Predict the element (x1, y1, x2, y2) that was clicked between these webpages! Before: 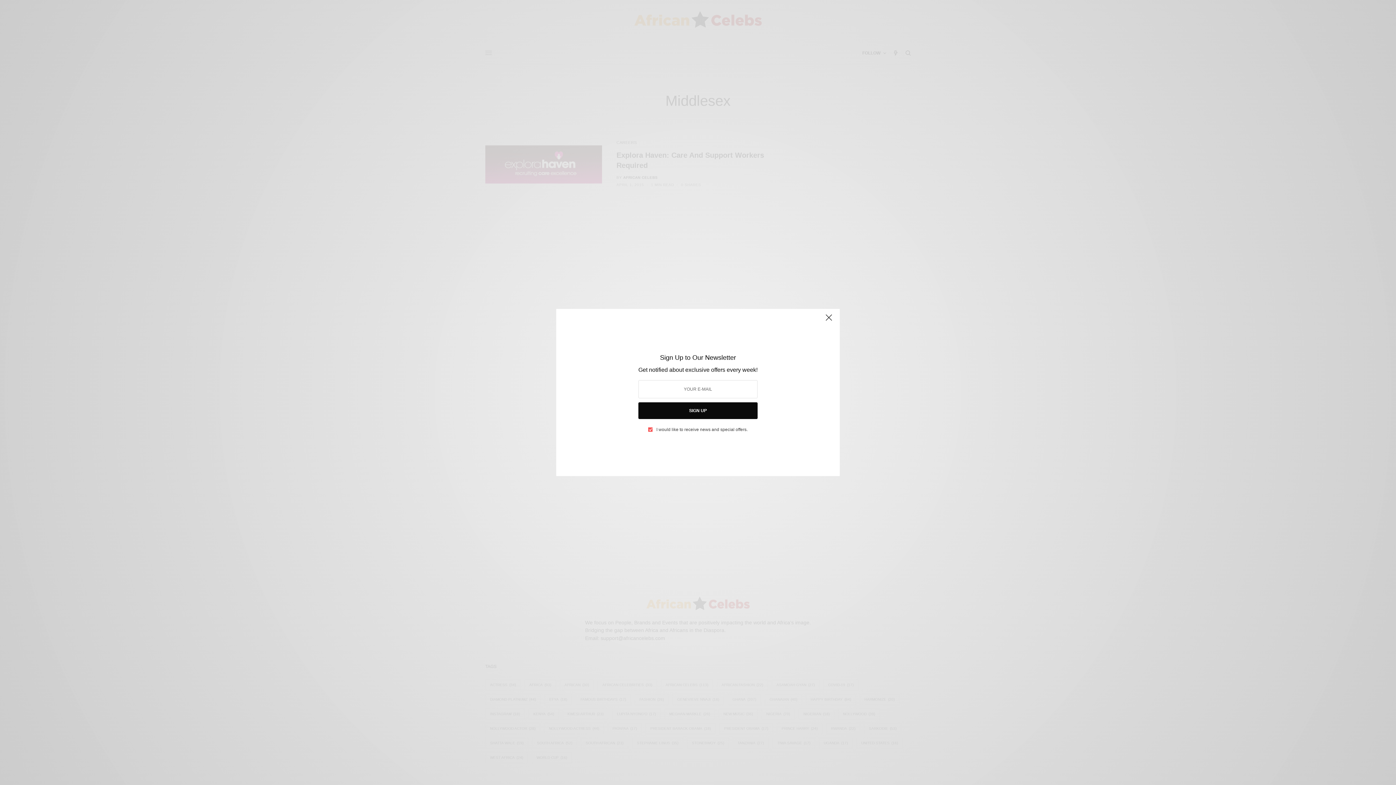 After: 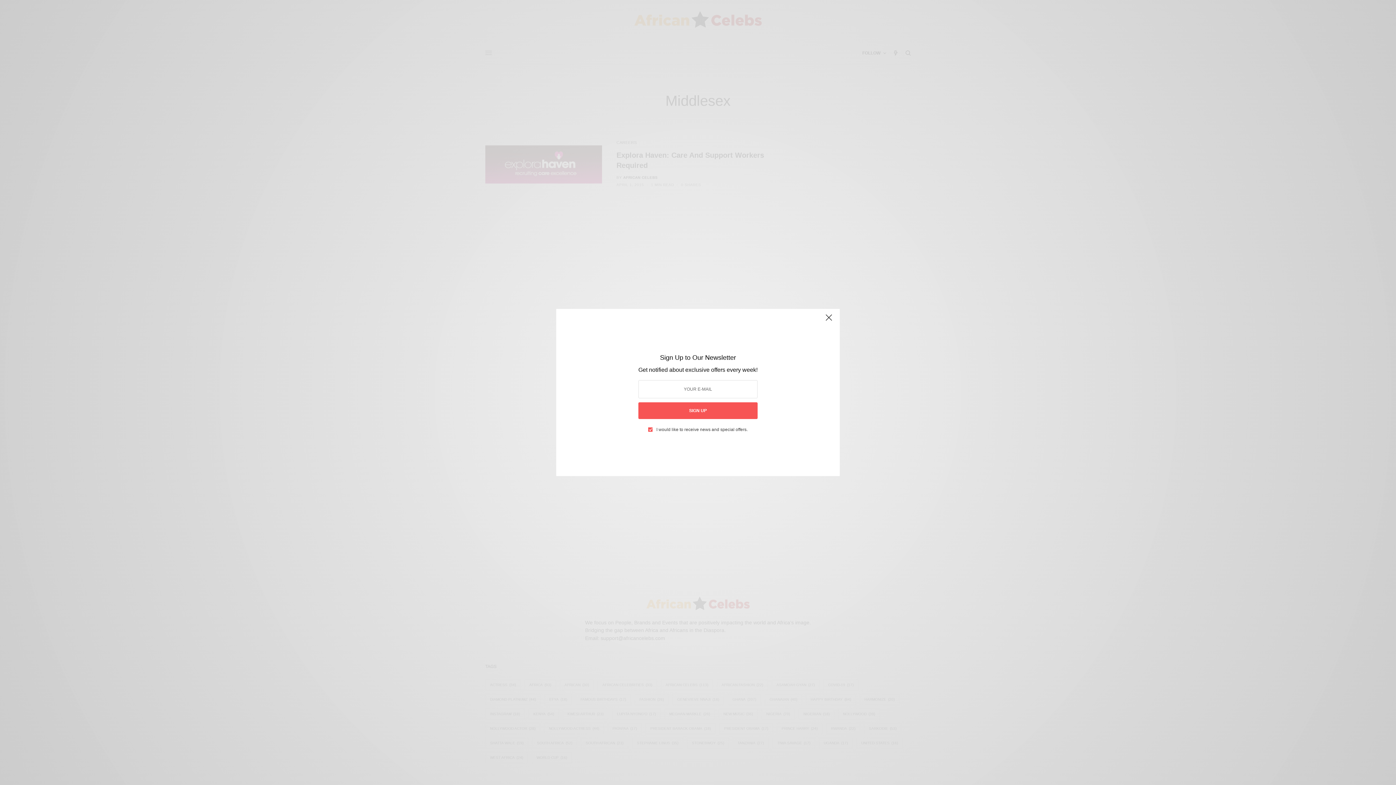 Action: bbox: (640, 401, 755, 418) label: SIGN UP